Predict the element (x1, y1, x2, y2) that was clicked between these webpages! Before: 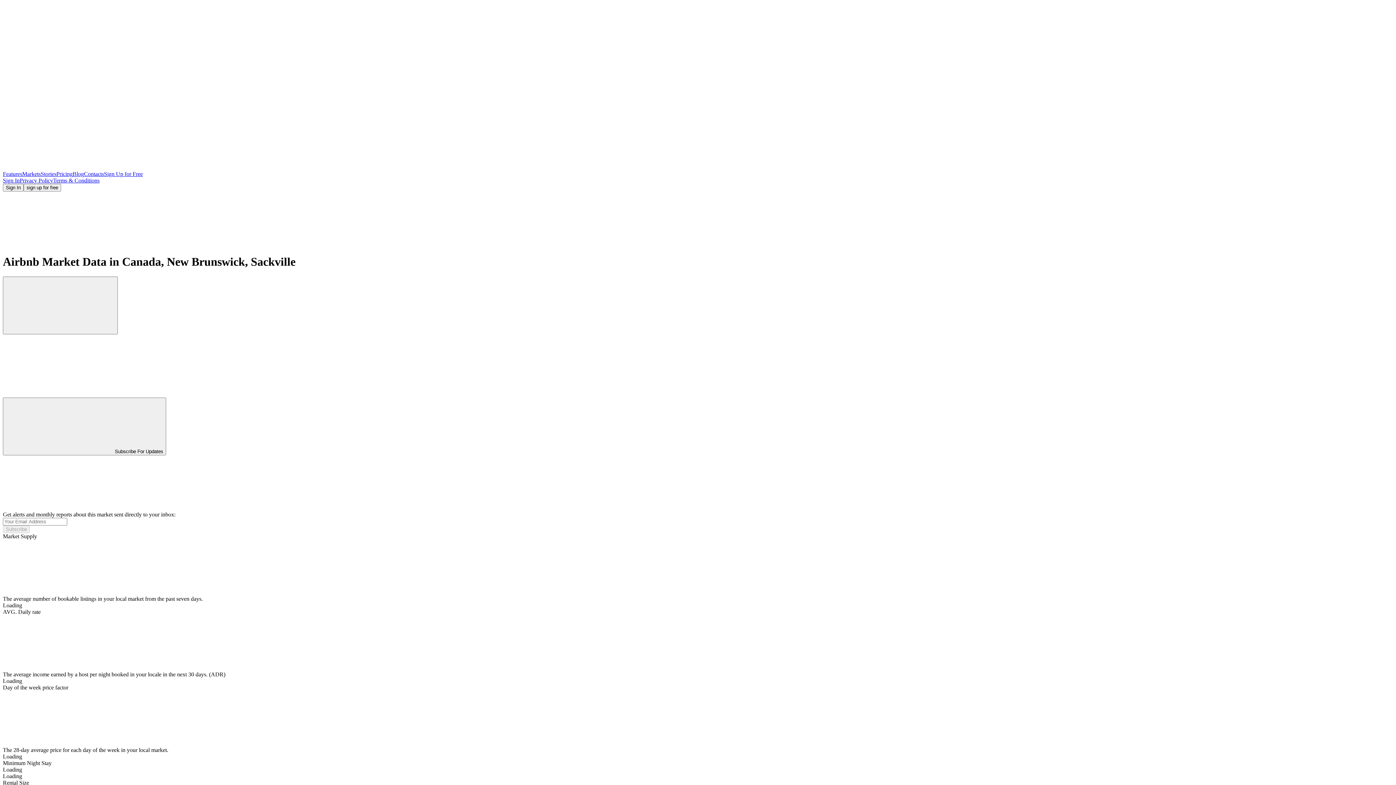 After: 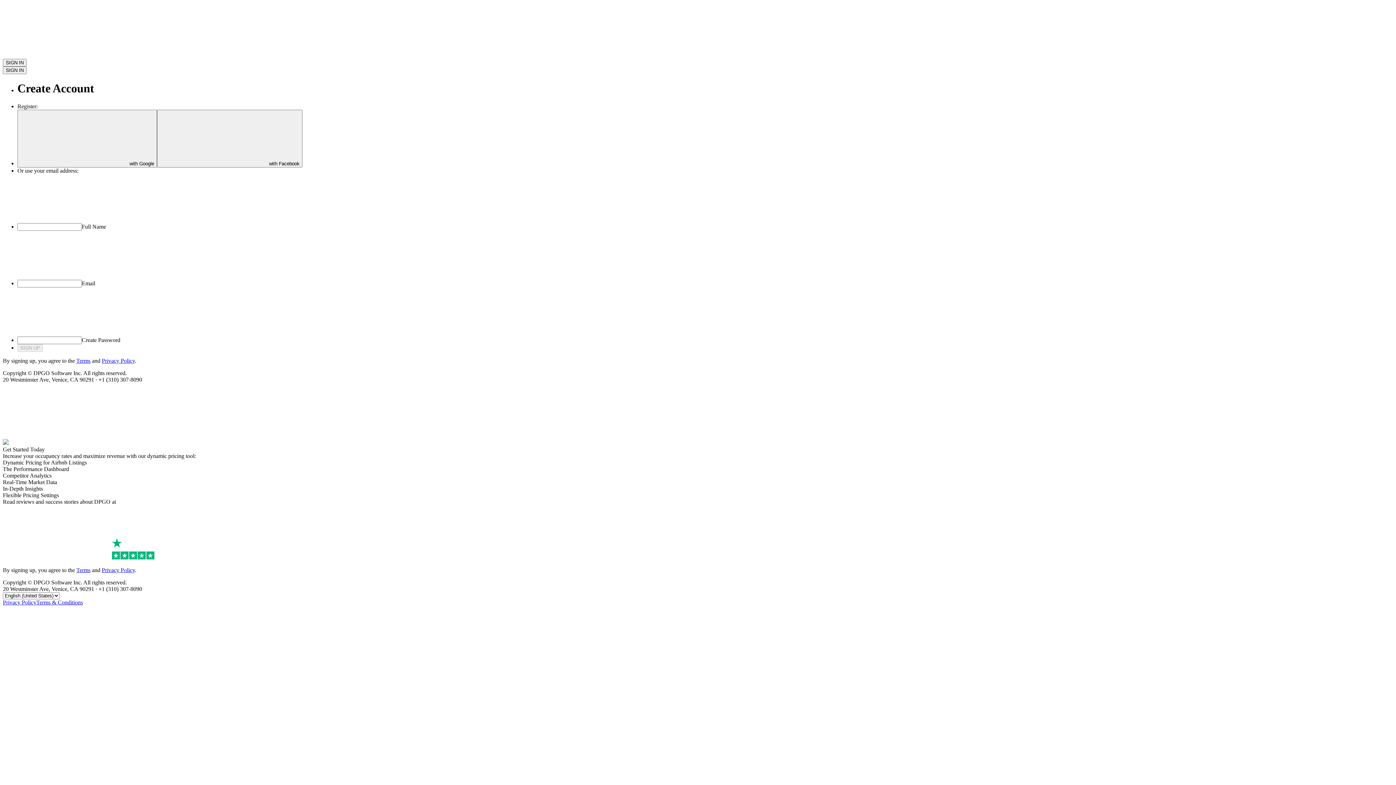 Action: label: sign up for free bbox: (23, 184, 61, 190)